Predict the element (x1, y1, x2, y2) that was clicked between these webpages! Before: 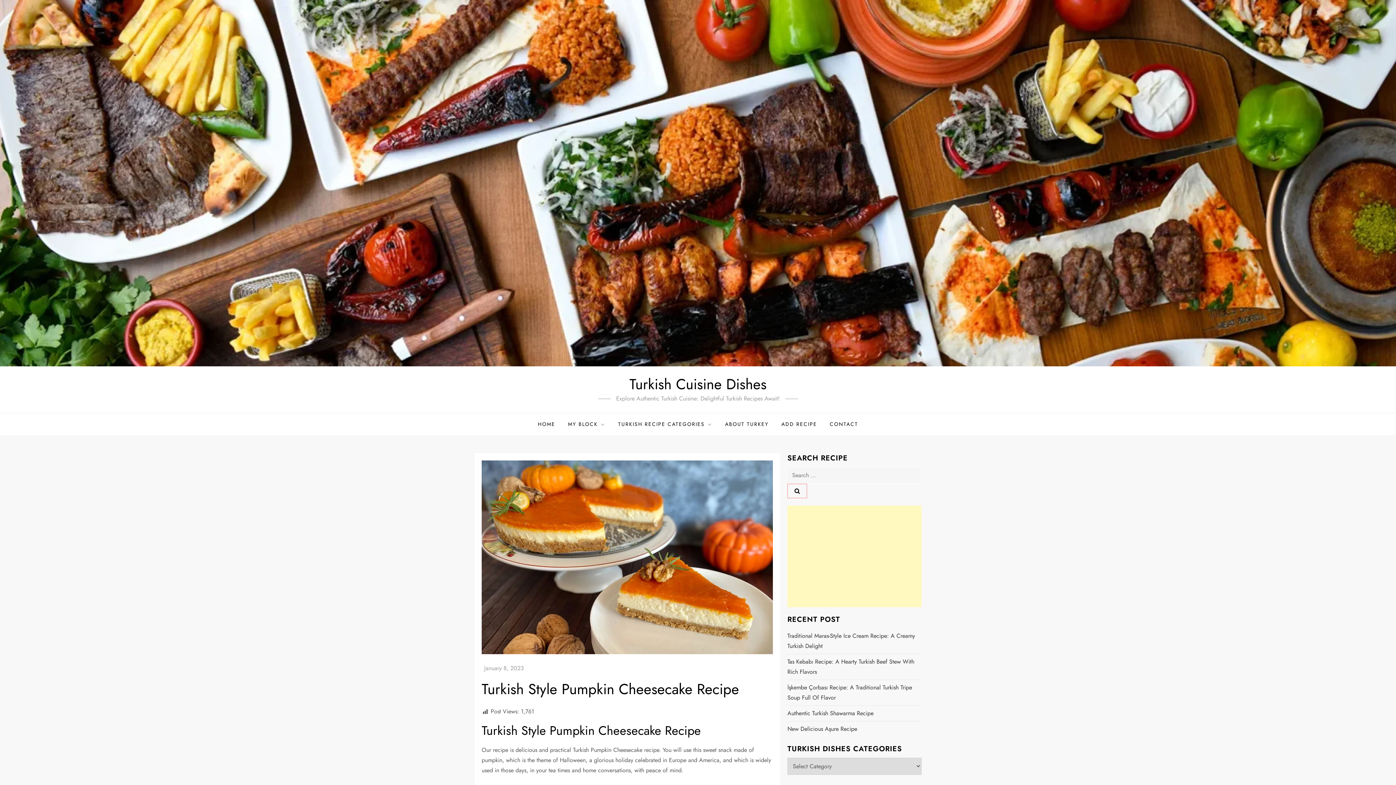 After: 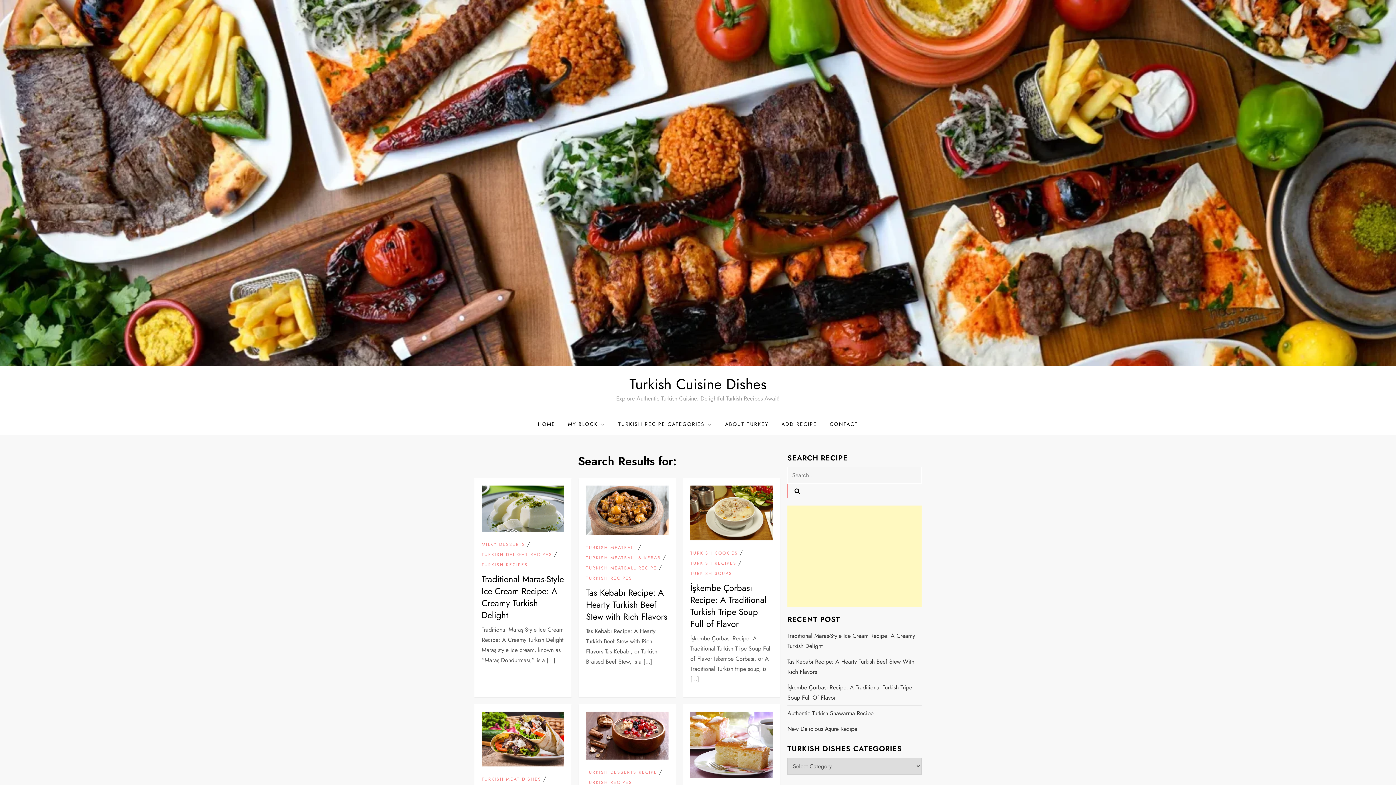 Action: bbox: (787, 483, 807, 498)